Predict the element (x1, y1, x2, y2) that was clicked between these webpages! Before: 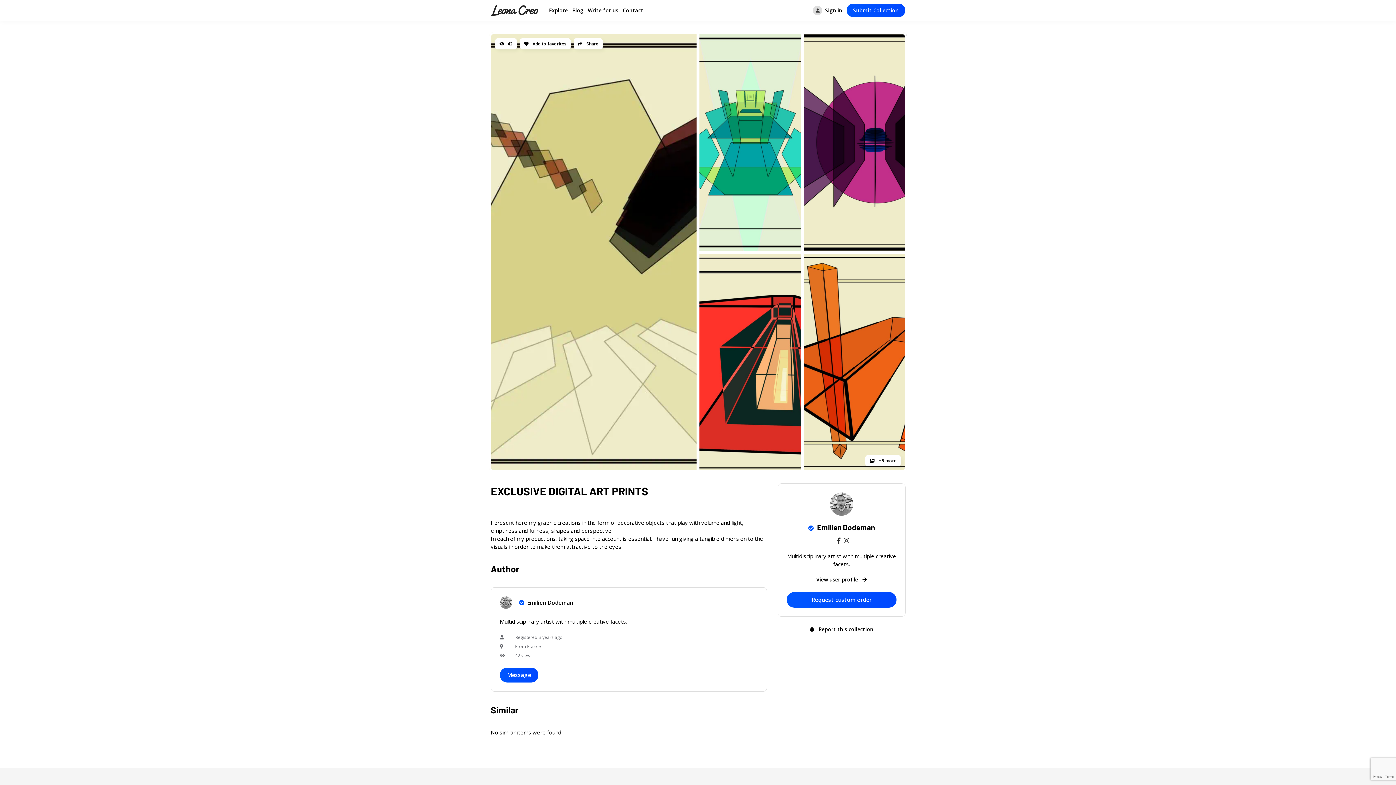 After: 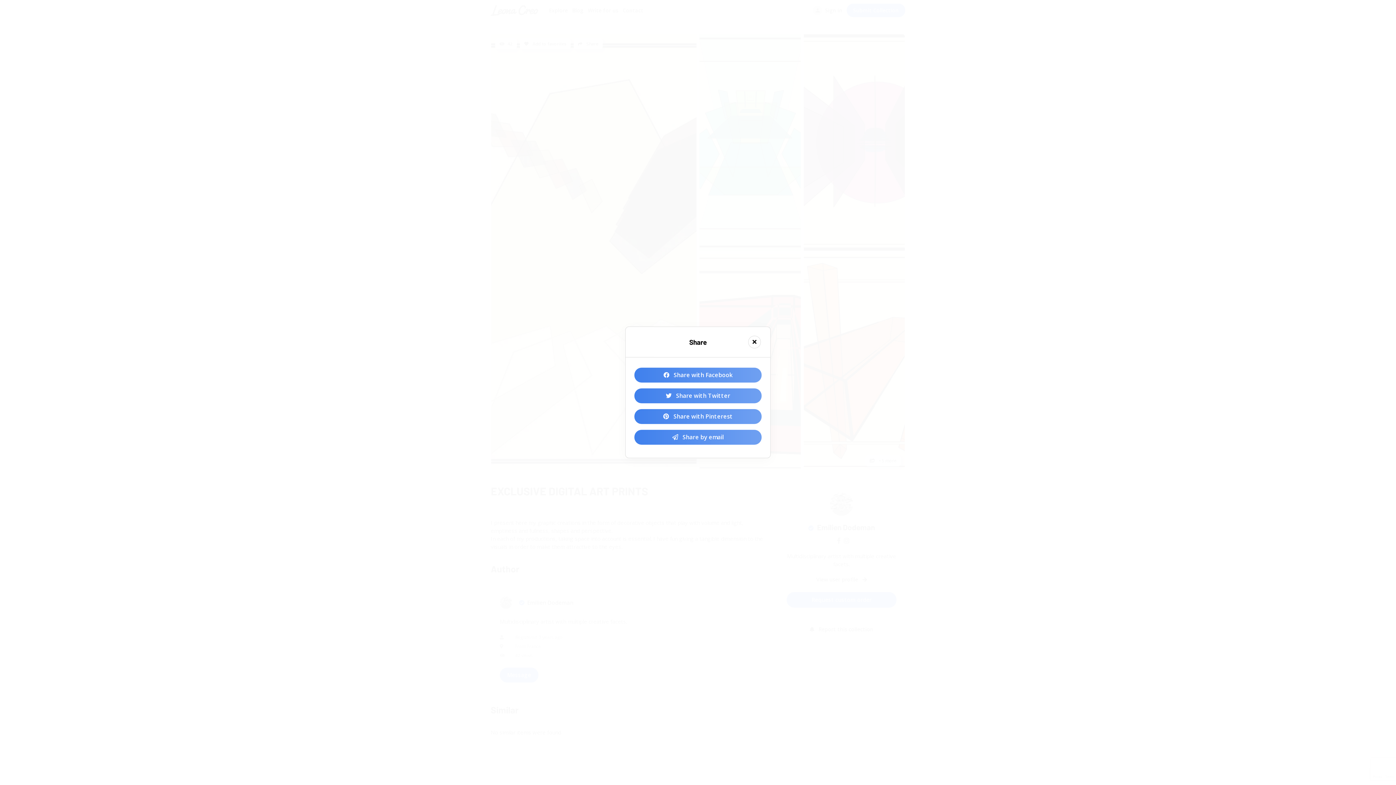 Action: bbox: (573, 38, 602, 49) label:  Share